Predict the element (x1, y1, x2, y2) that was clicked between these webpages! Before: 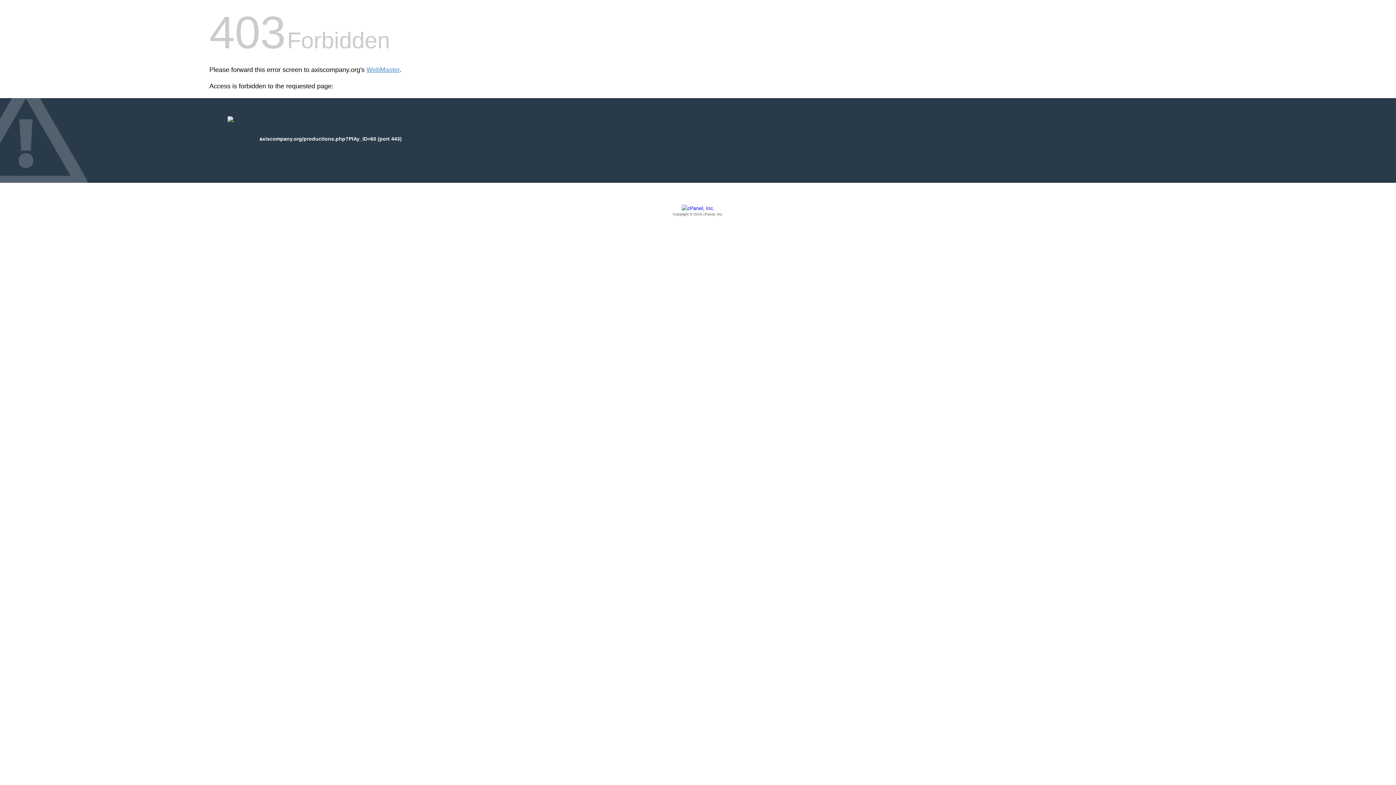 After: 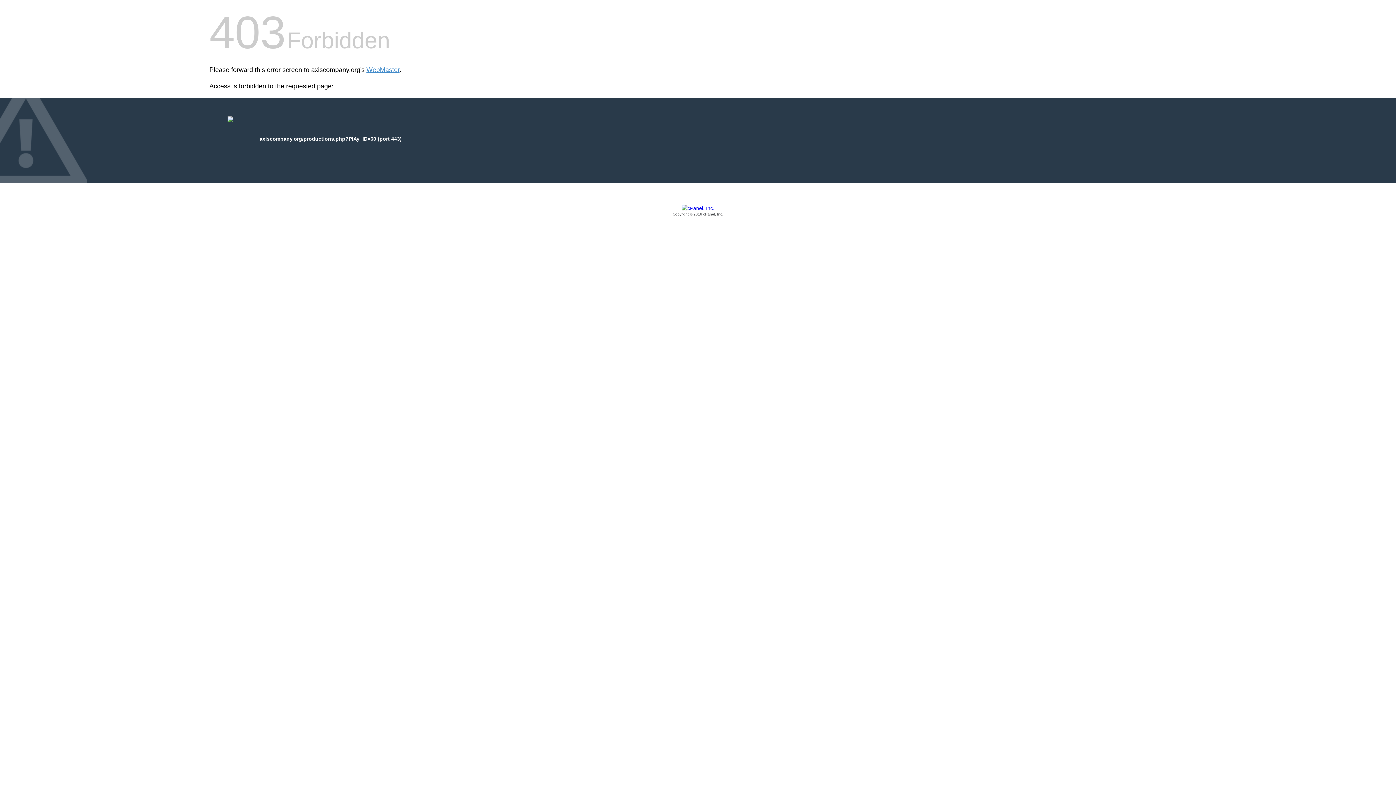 Action: bbox: (209, 205, 1186, 217) label: Copyright © 2016 cPanel, Inc.